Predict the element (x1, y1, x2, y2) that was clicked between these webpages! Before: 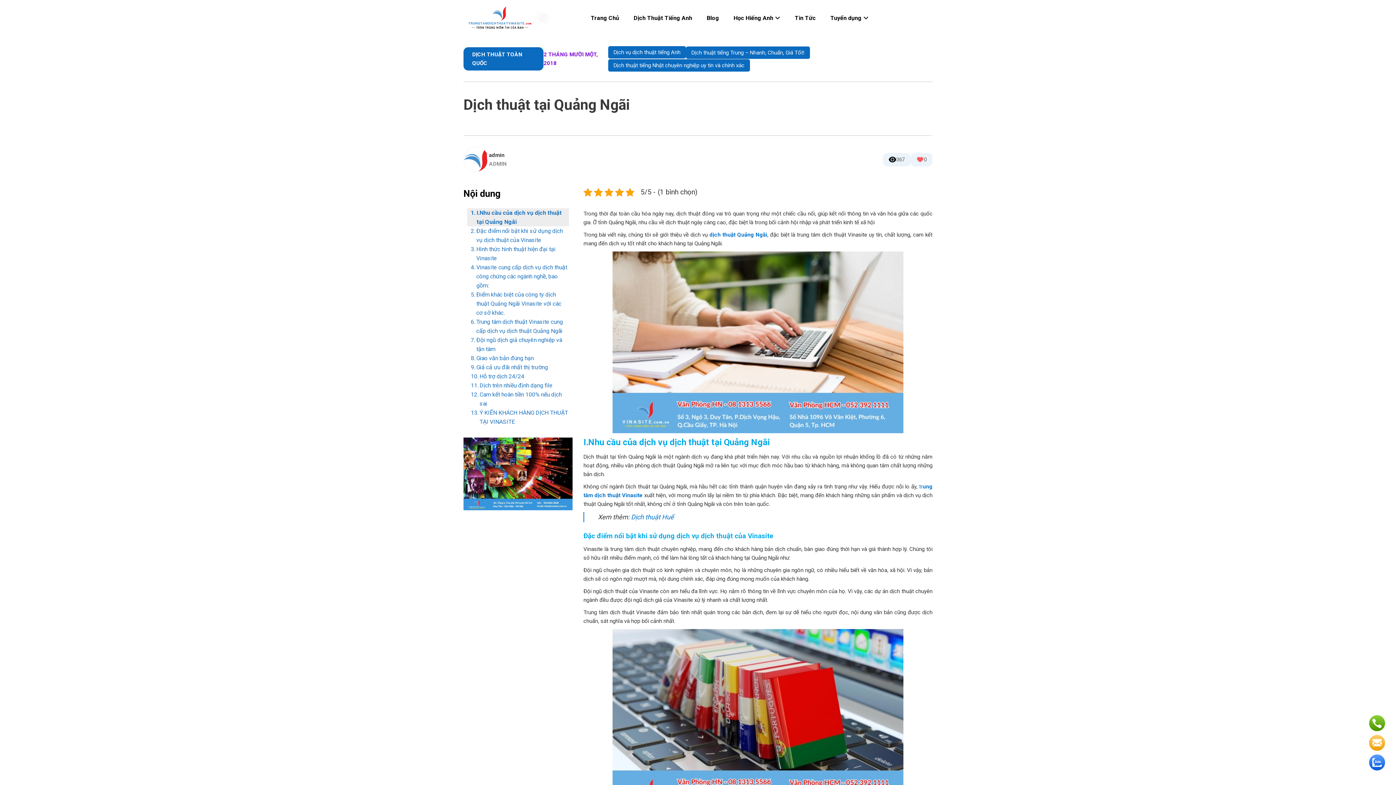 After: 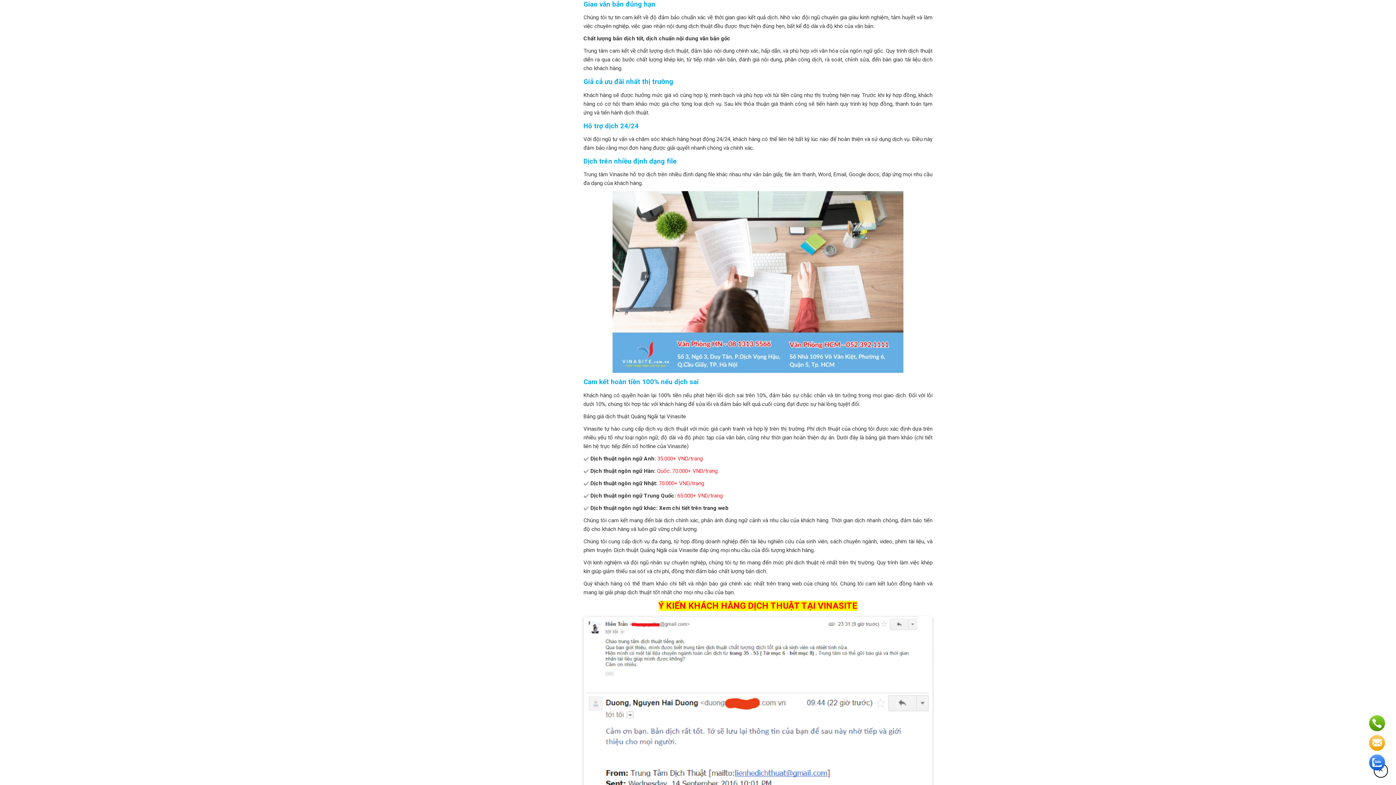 Action: bbox: (467, 353, 533, 362) label: Giao văn bản đúng hạn